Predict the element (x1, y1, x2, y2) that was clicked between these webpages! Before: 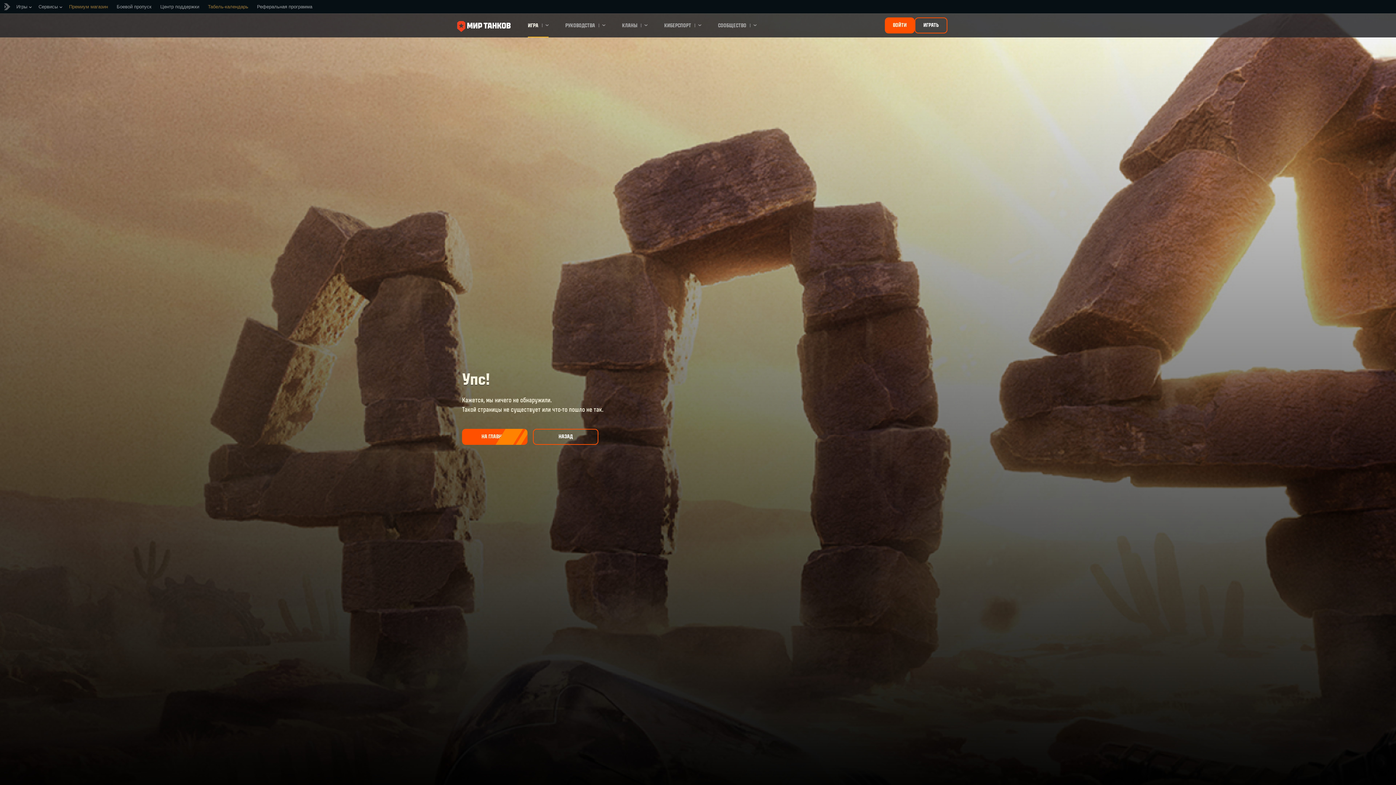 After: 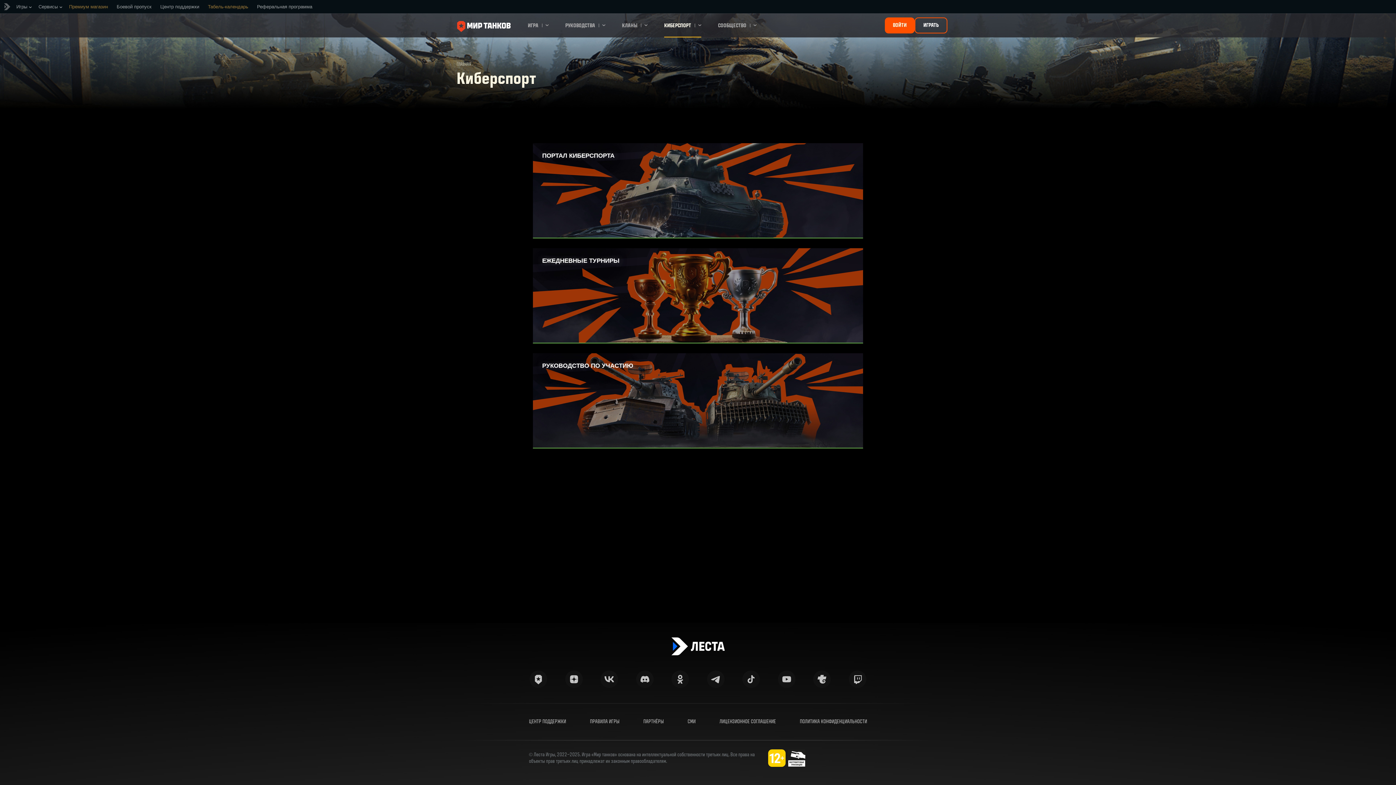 Action: bbox: (664, 13, 701, 37) label: КИБЕРСПОРТ